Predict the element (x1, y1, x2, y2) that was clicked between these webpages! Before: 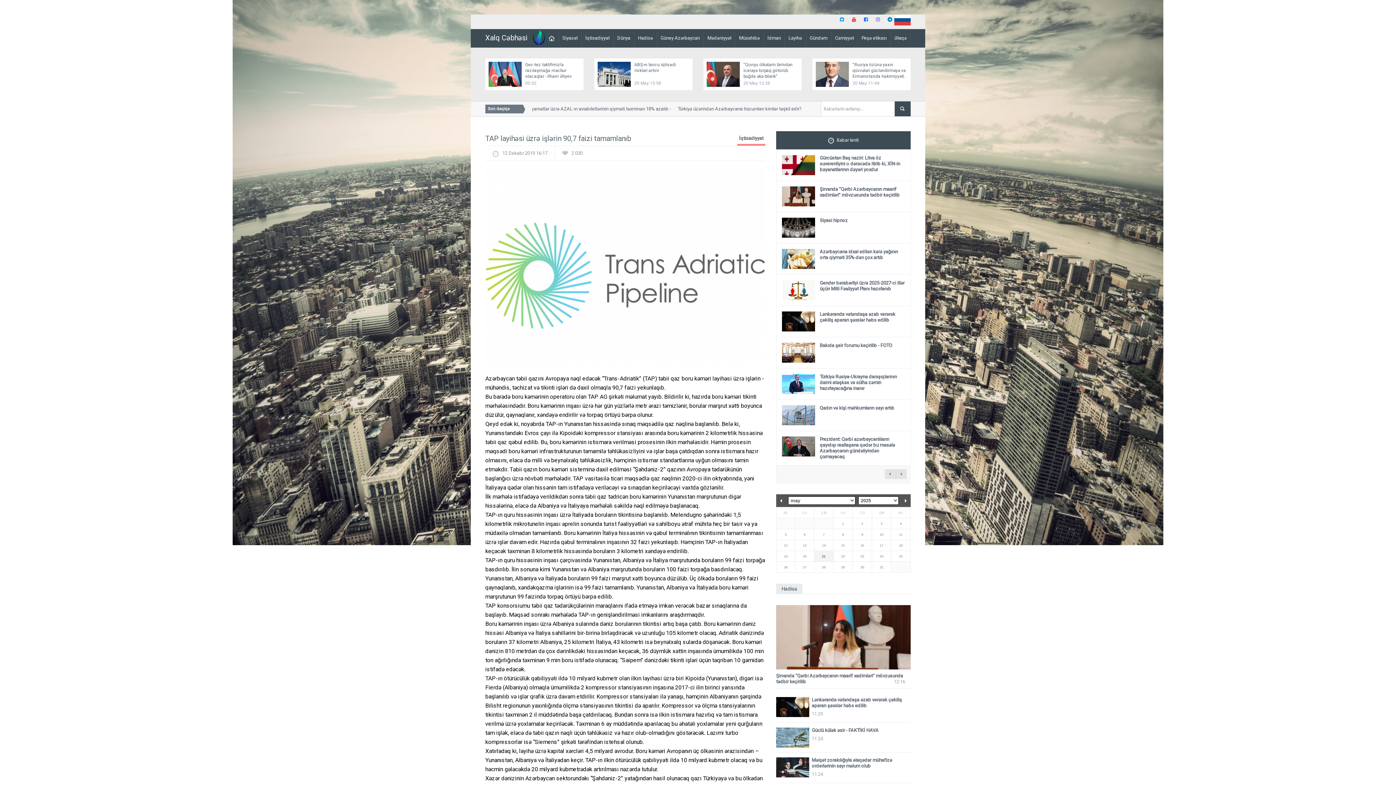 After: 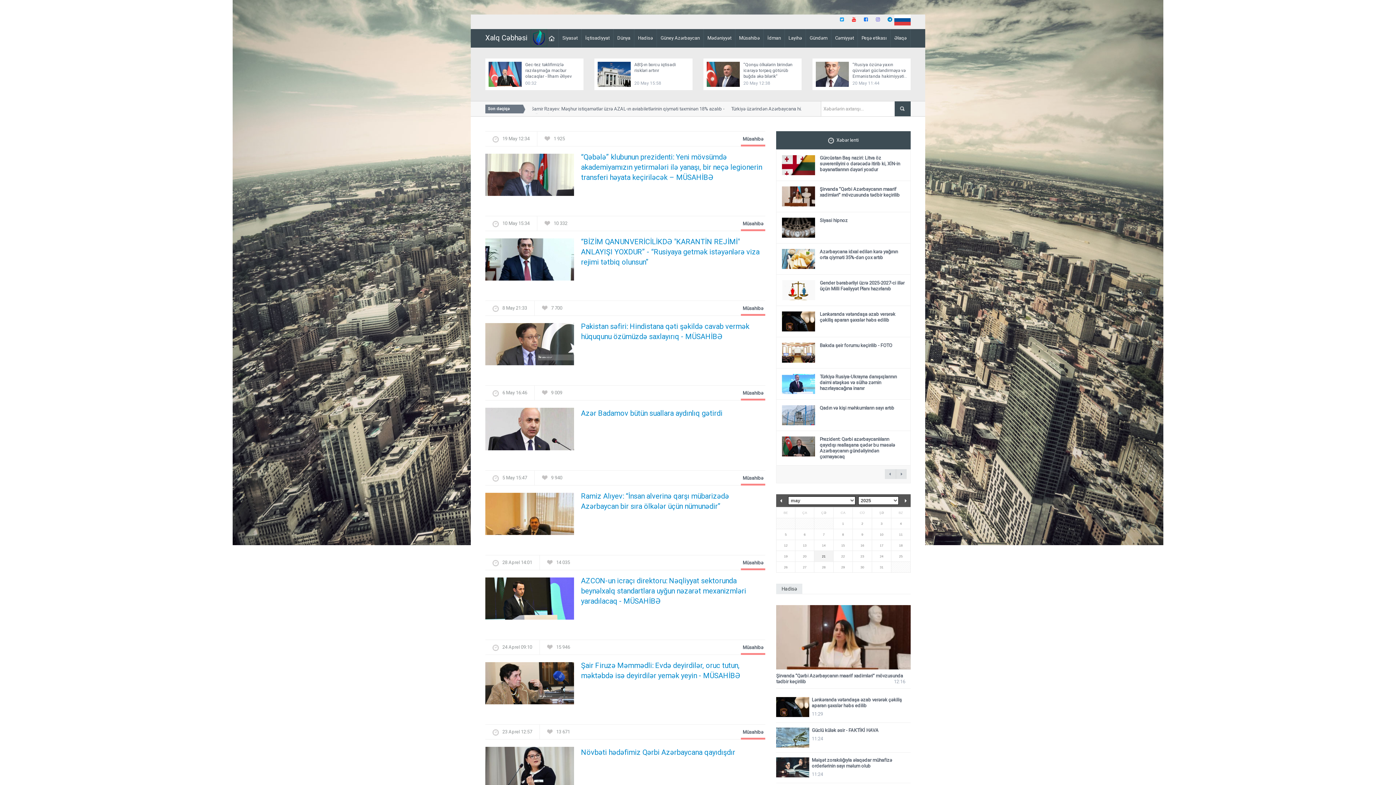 Action: bbox: (735, 29, 764, 47) label: Müsahibə